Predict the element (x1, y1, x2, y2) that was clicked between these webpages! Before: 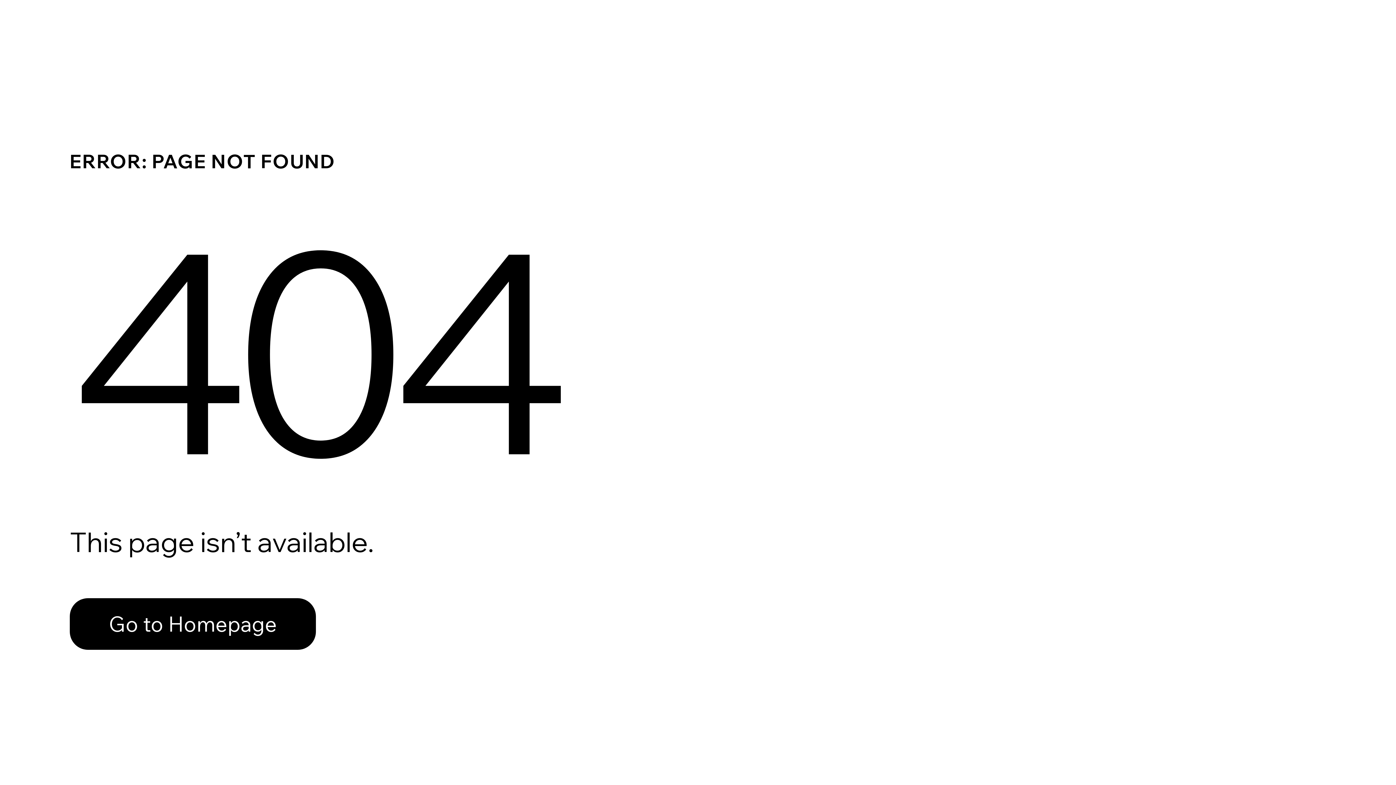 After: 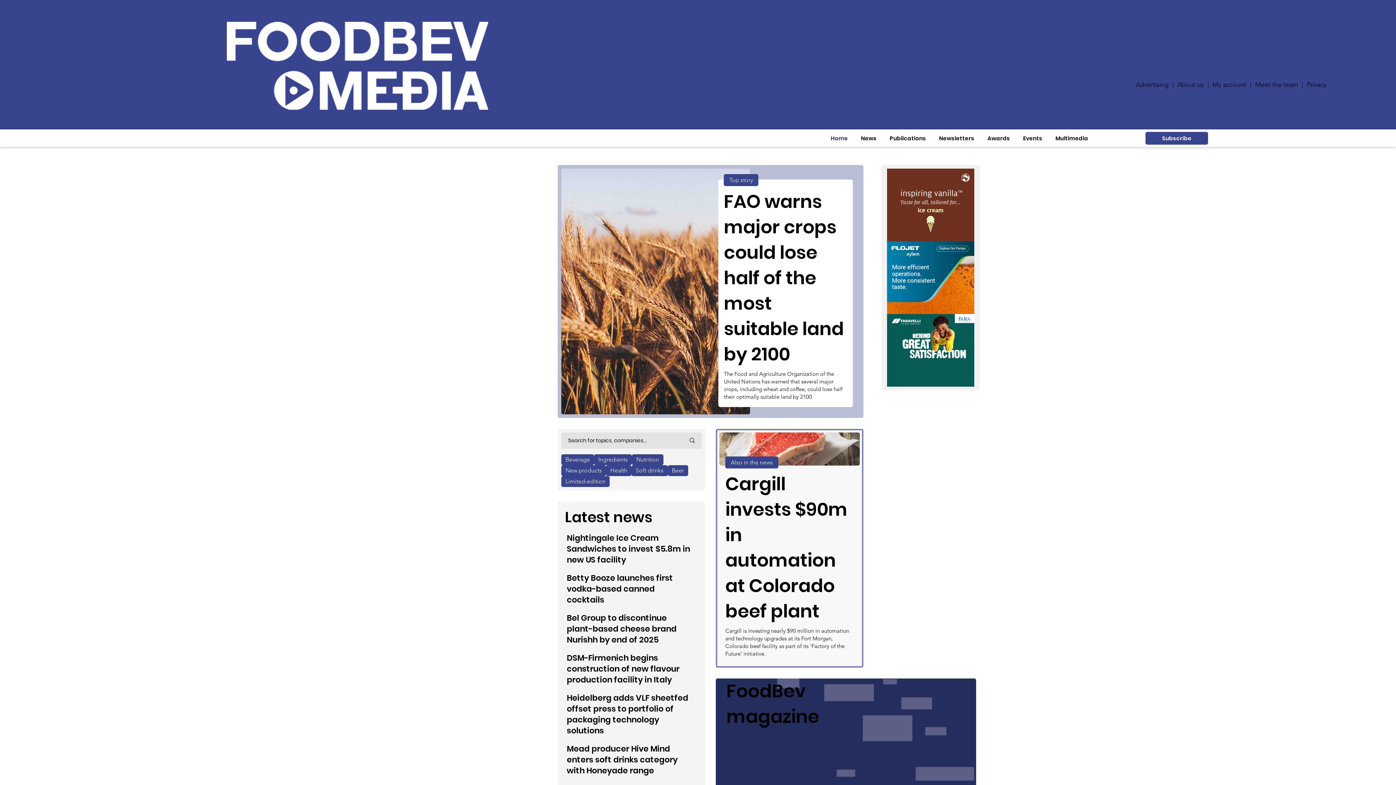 Action: bbox: (69, 598, 316, 650) label: Go to Homepage